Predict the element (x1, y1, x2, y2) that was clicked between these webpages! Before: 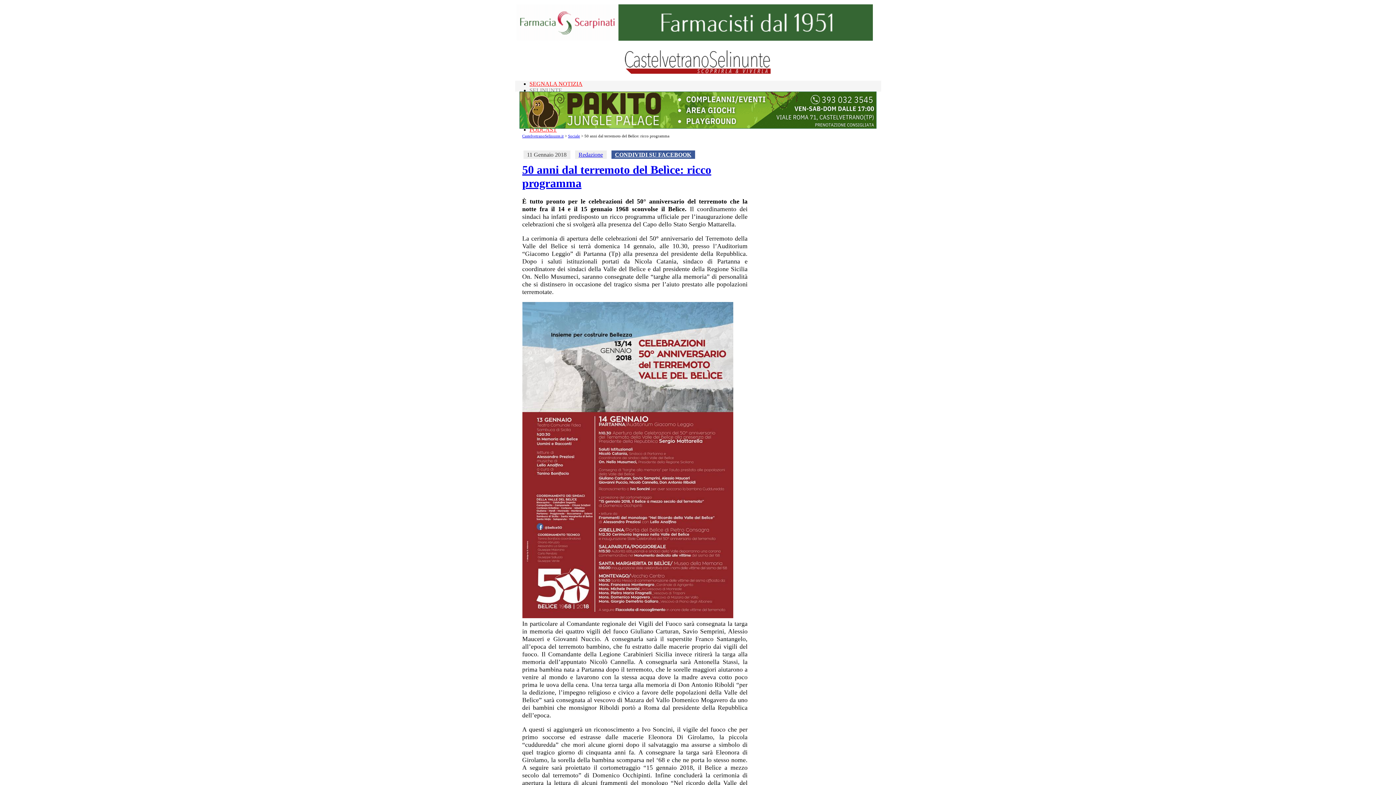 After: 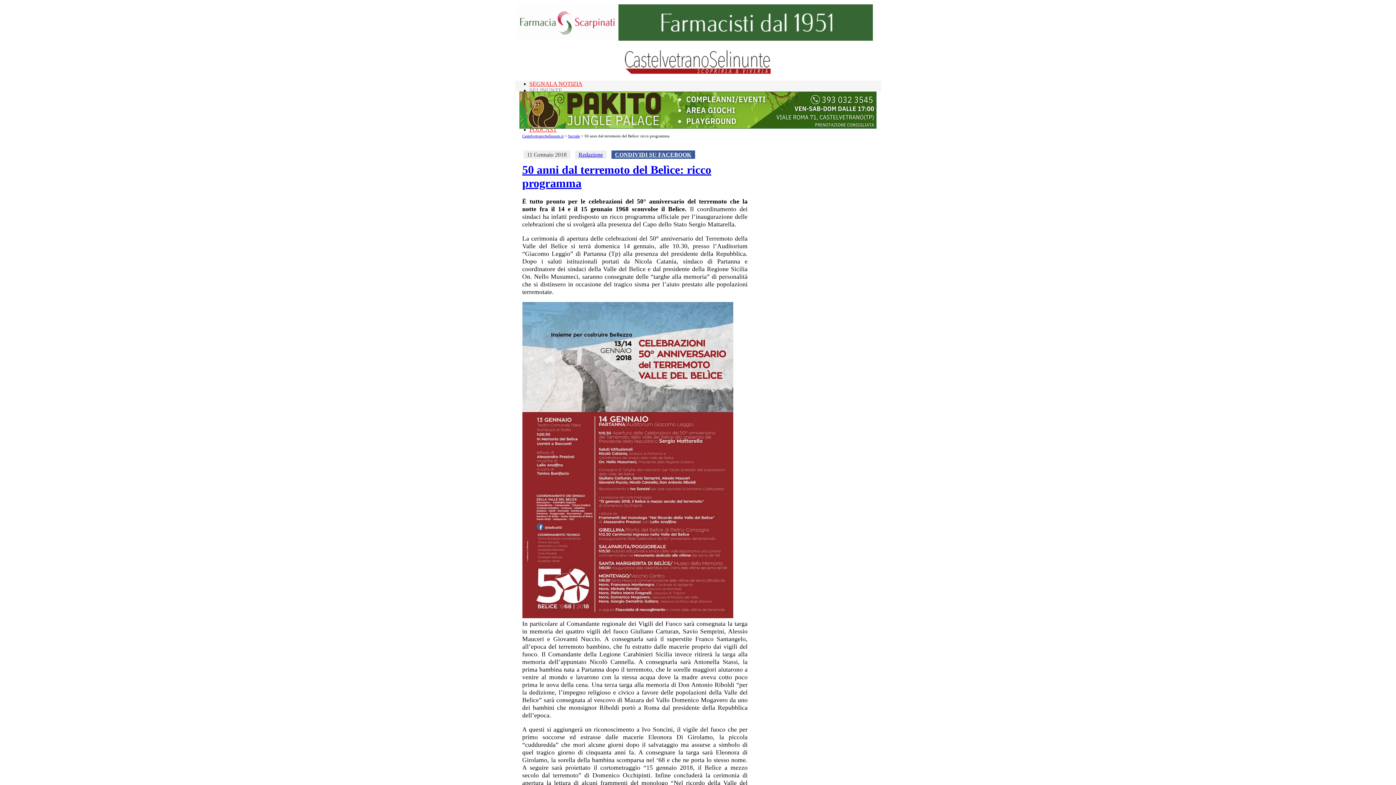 Action: bbox: (522, 163, 747, 190) label: 50 anni dal terremoto del Belìce: ricco programma